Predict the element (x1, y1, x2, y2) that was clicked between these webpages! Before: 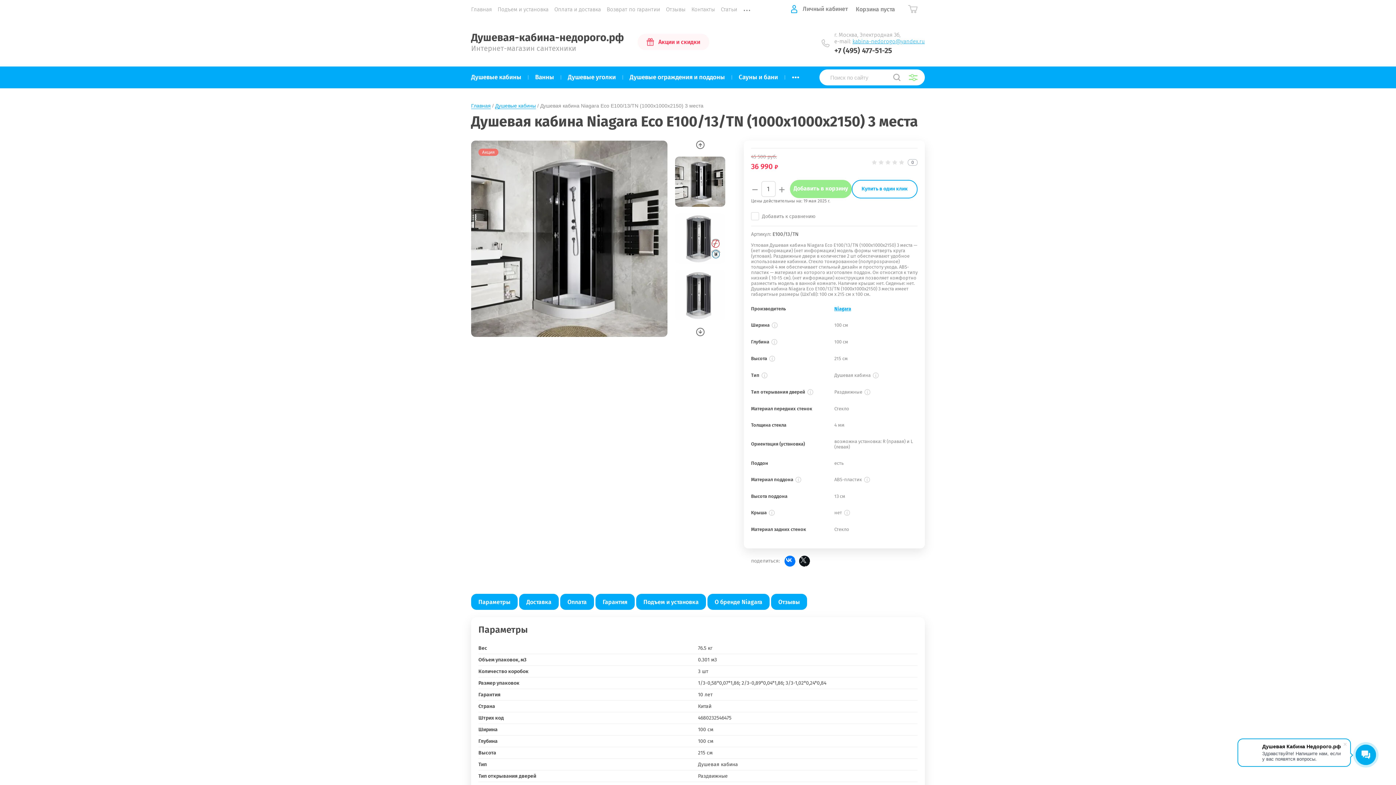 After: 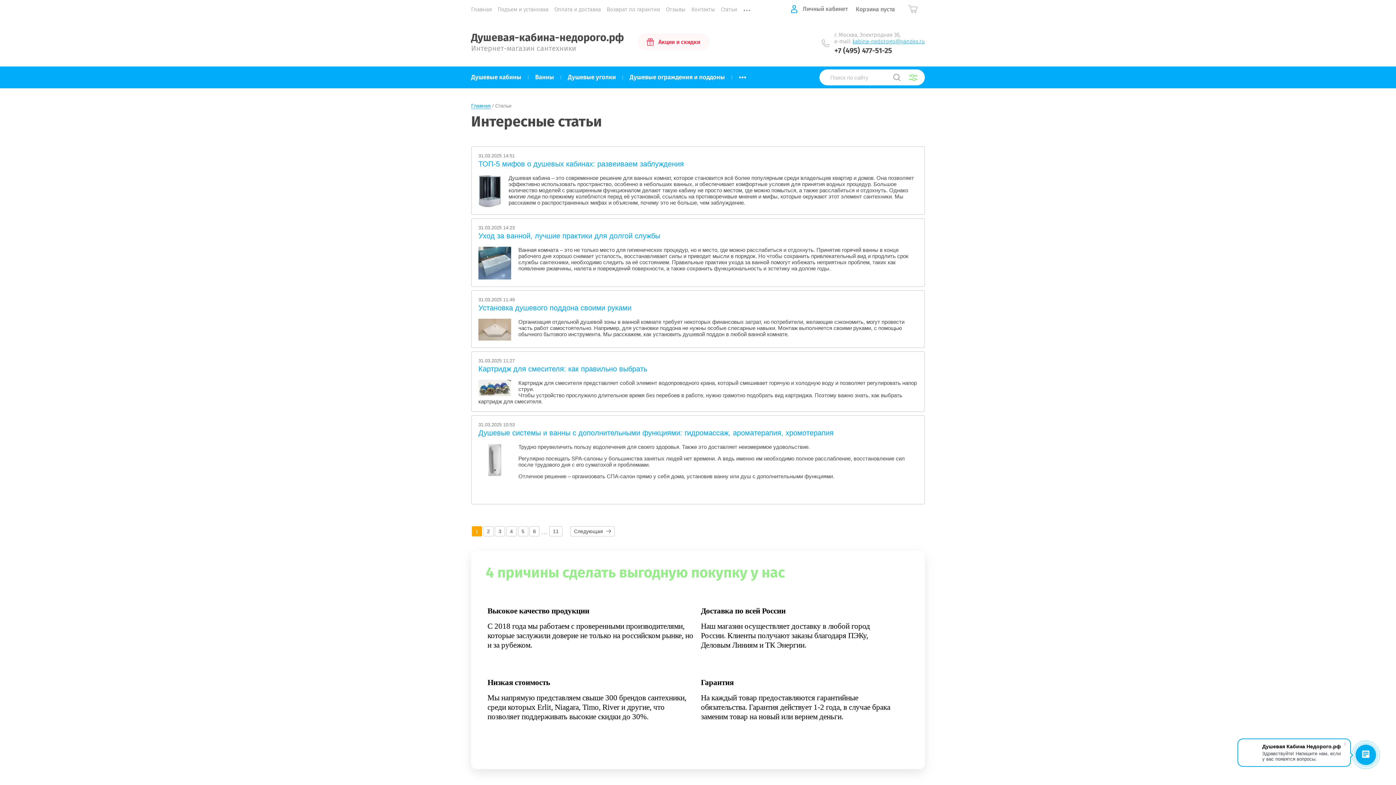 Action: bbox: (721, 6, 737, 12) label: Статьи